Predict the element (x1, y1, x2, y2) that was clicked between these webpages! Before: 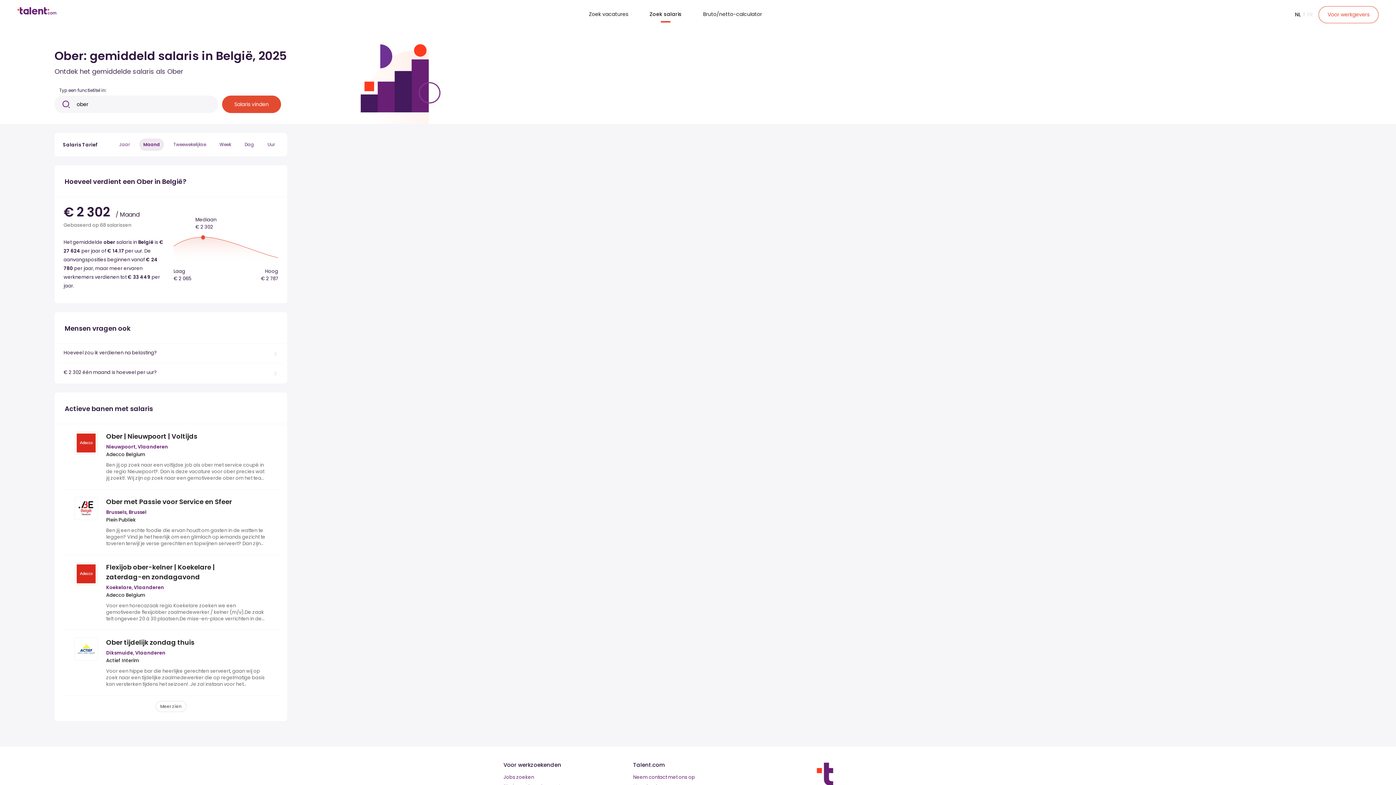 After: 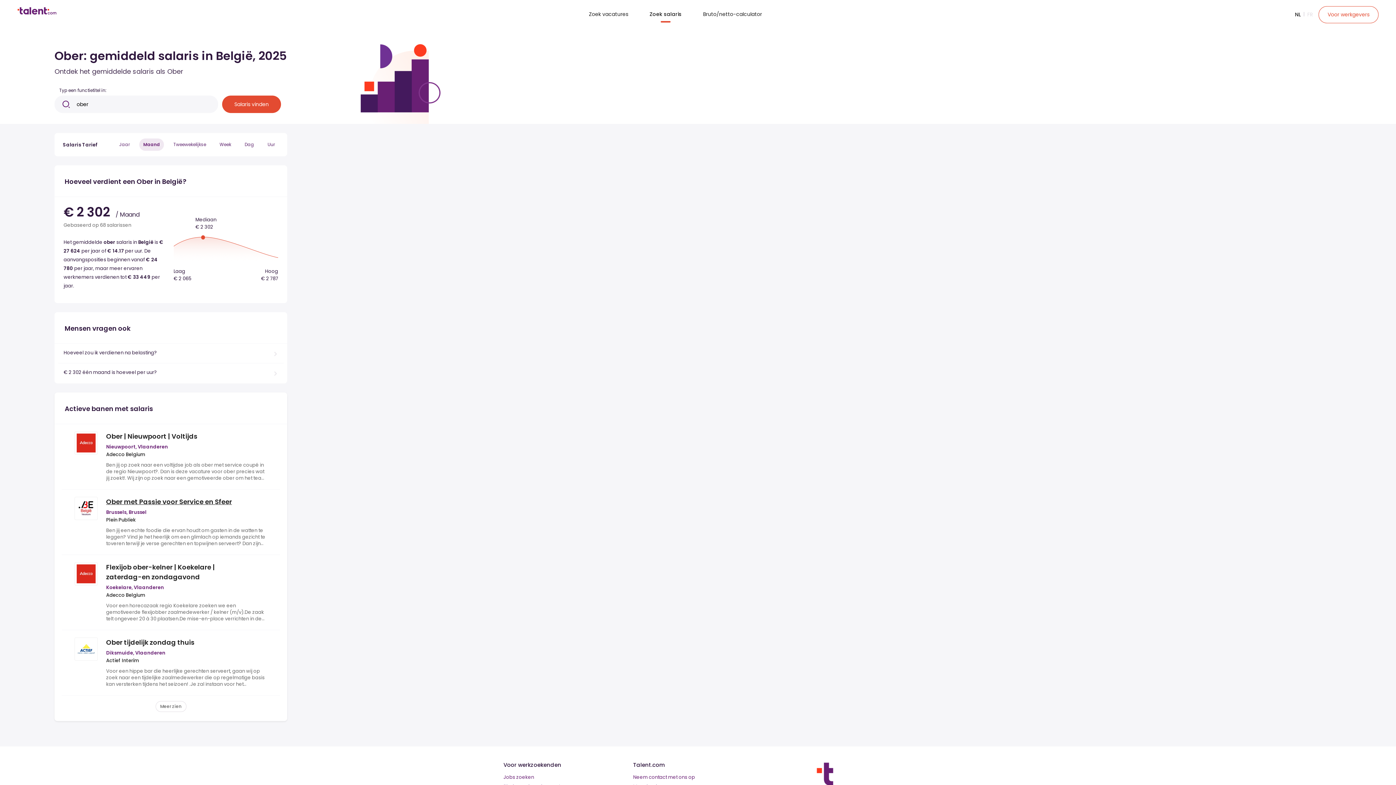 Action: label: Ober met Passie voor Service en Sfeer bbox: (106, 496, 232, 506)